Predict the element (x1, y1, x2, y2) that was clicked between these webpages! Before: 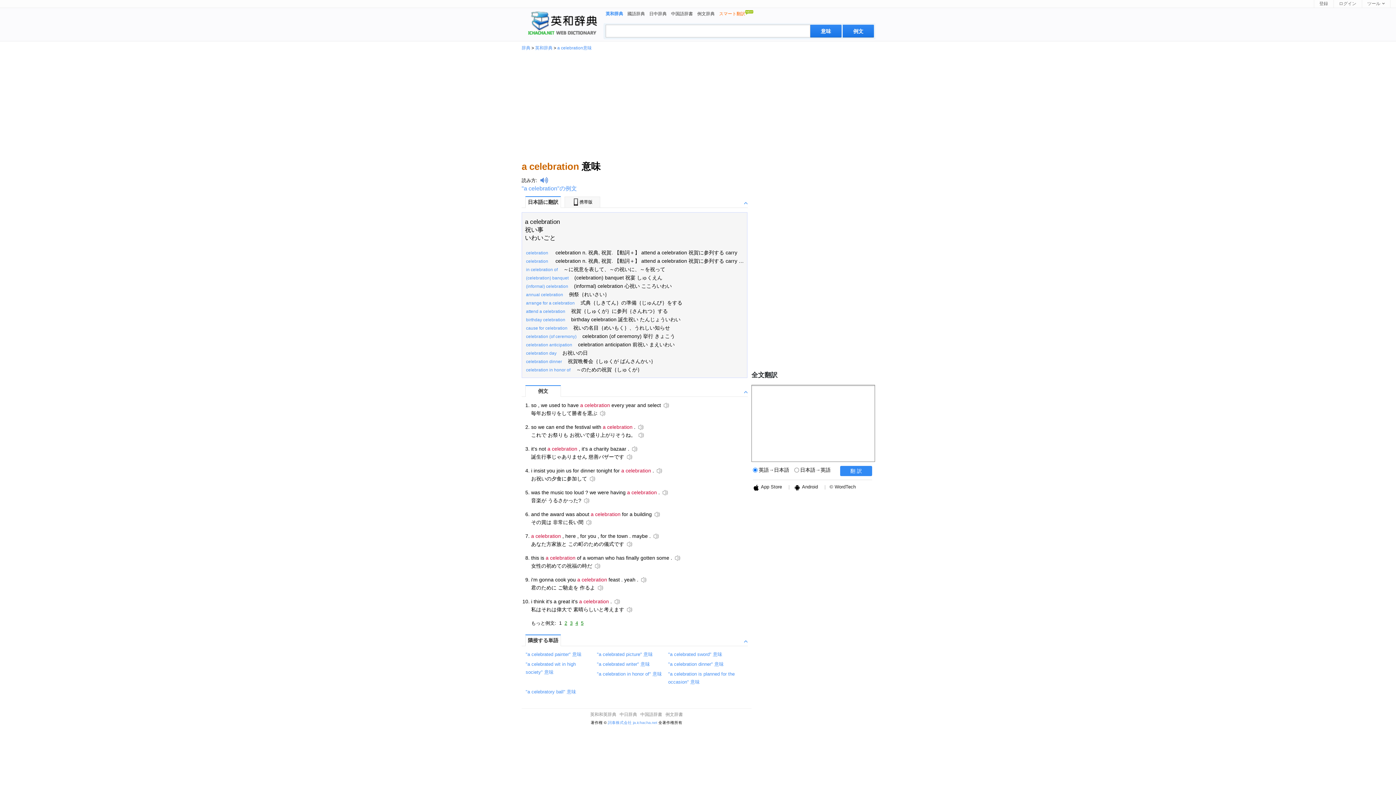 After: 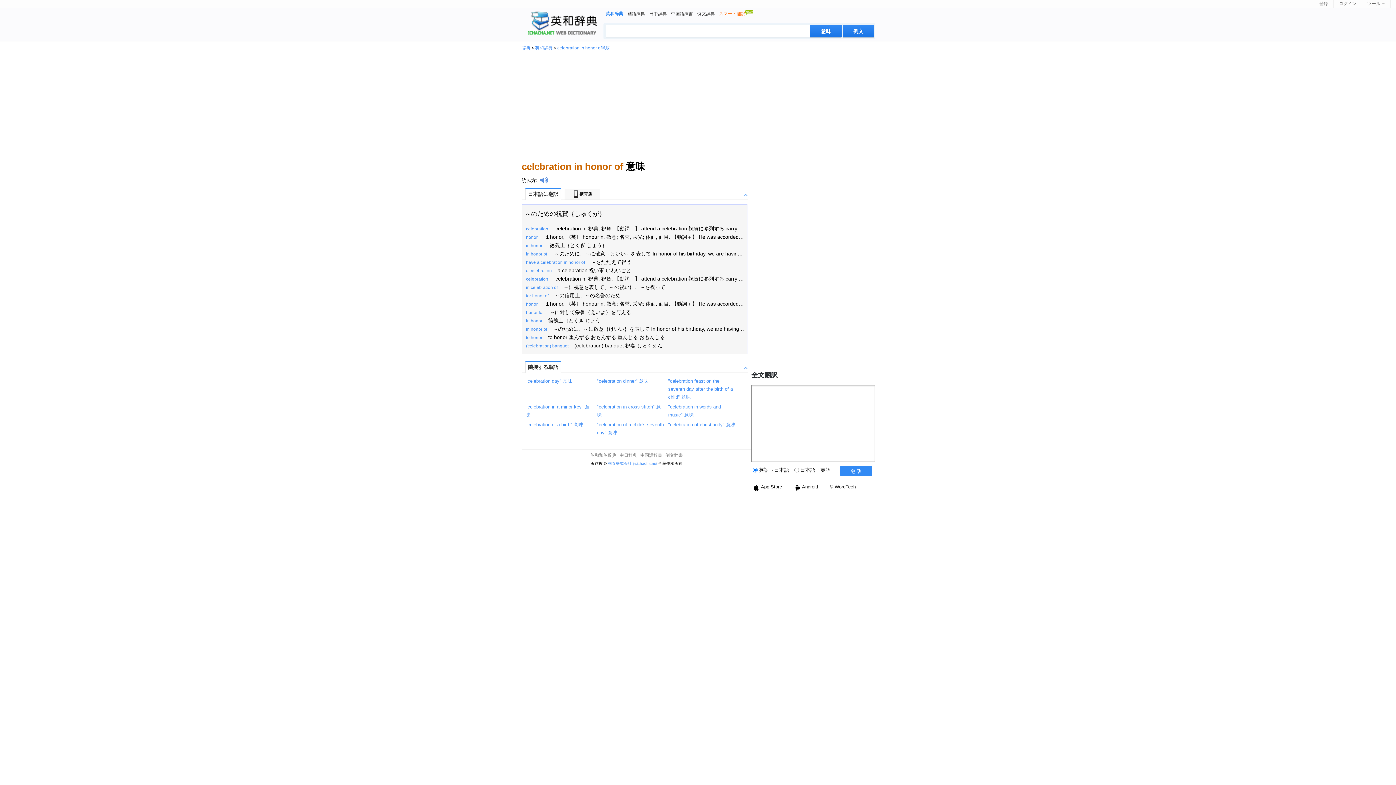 Action: label: celebration in honor of bbox: (526, 366, 570, 372)